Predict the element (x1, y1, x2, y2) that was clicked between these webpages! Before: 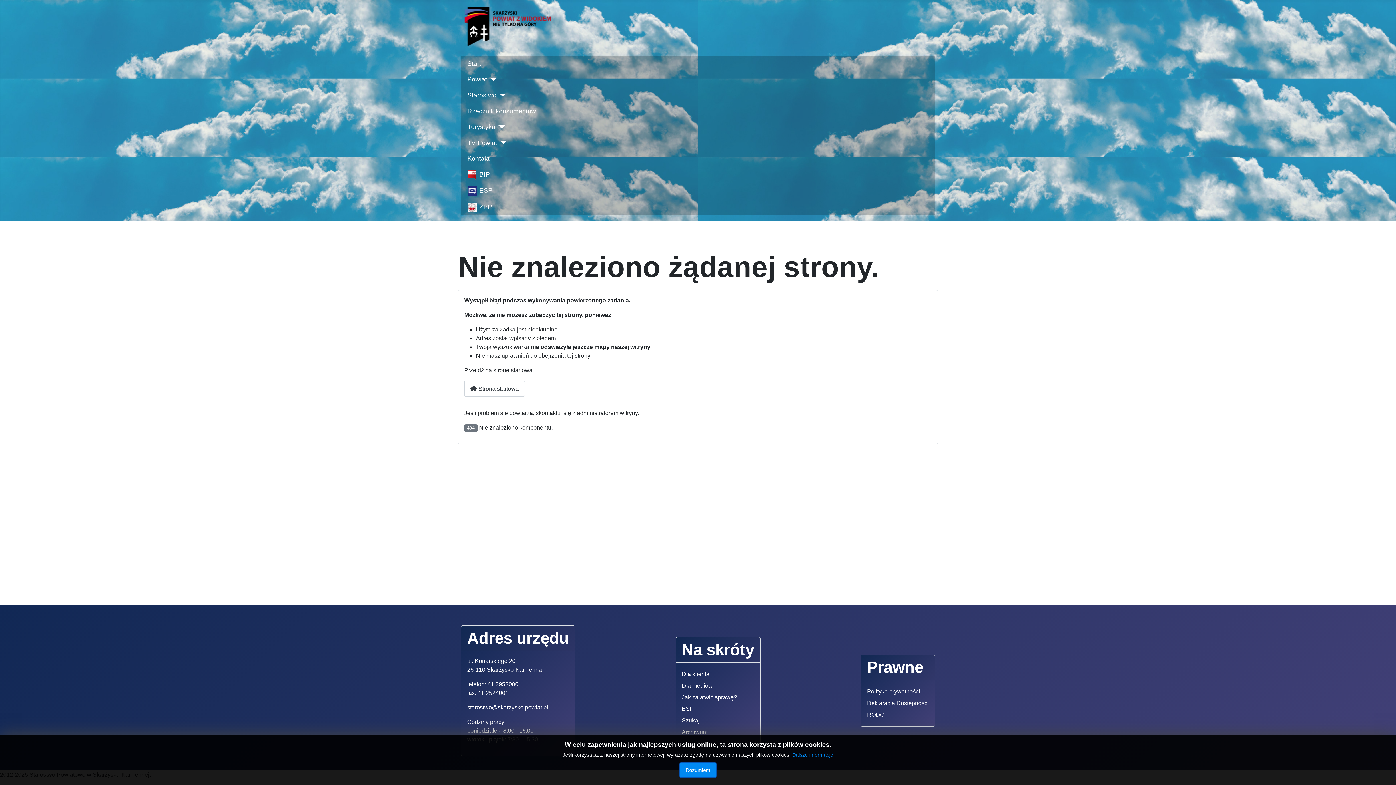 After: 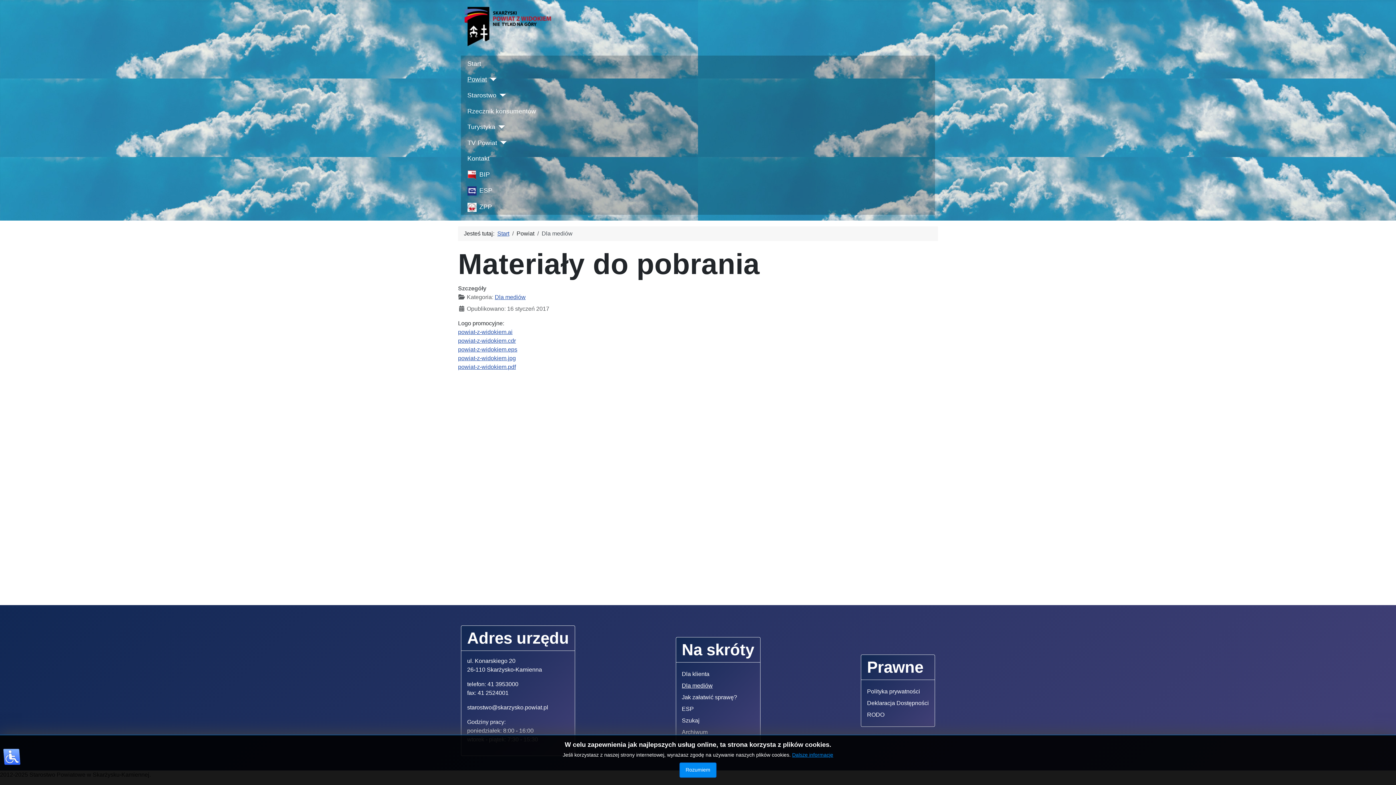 Action: bbox: (682, 682, 712, 689) label: Dla mediów